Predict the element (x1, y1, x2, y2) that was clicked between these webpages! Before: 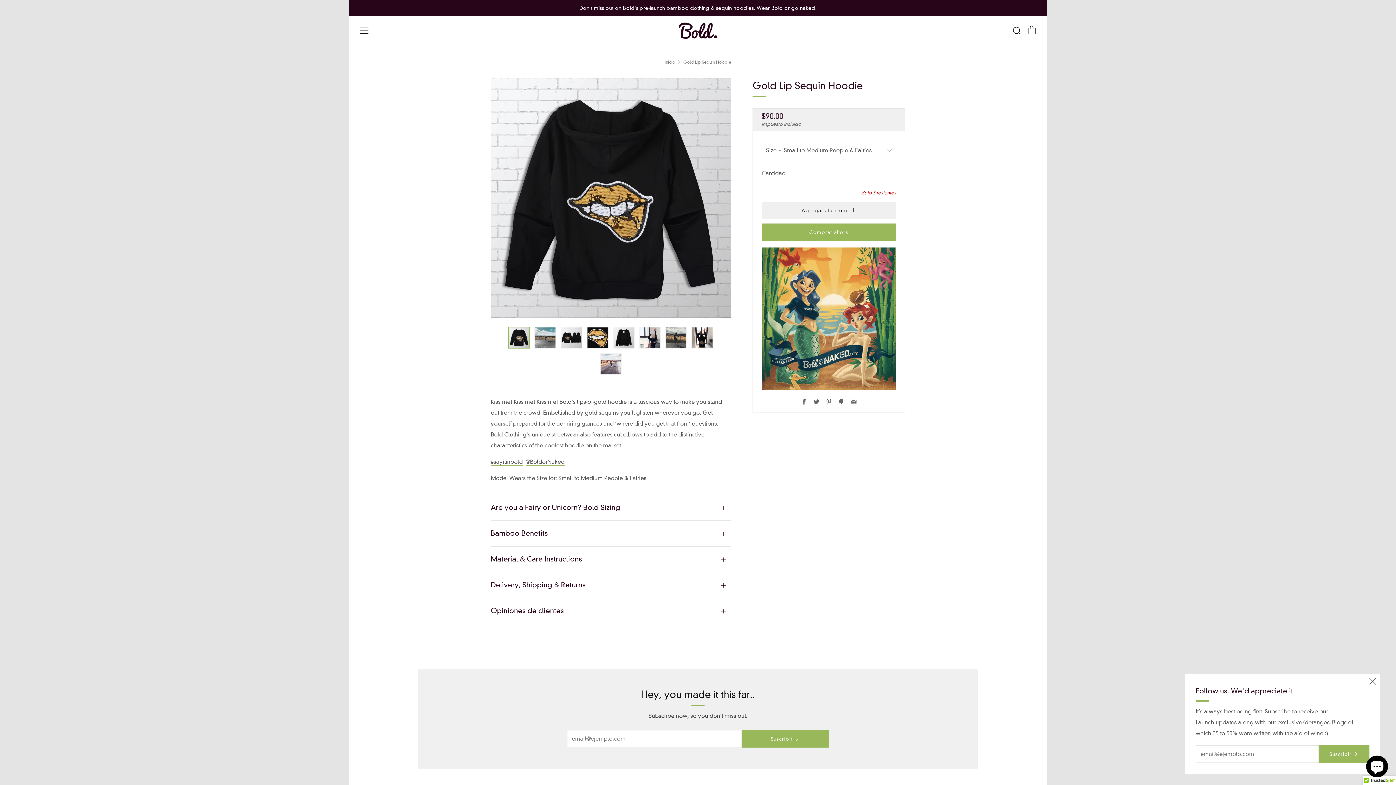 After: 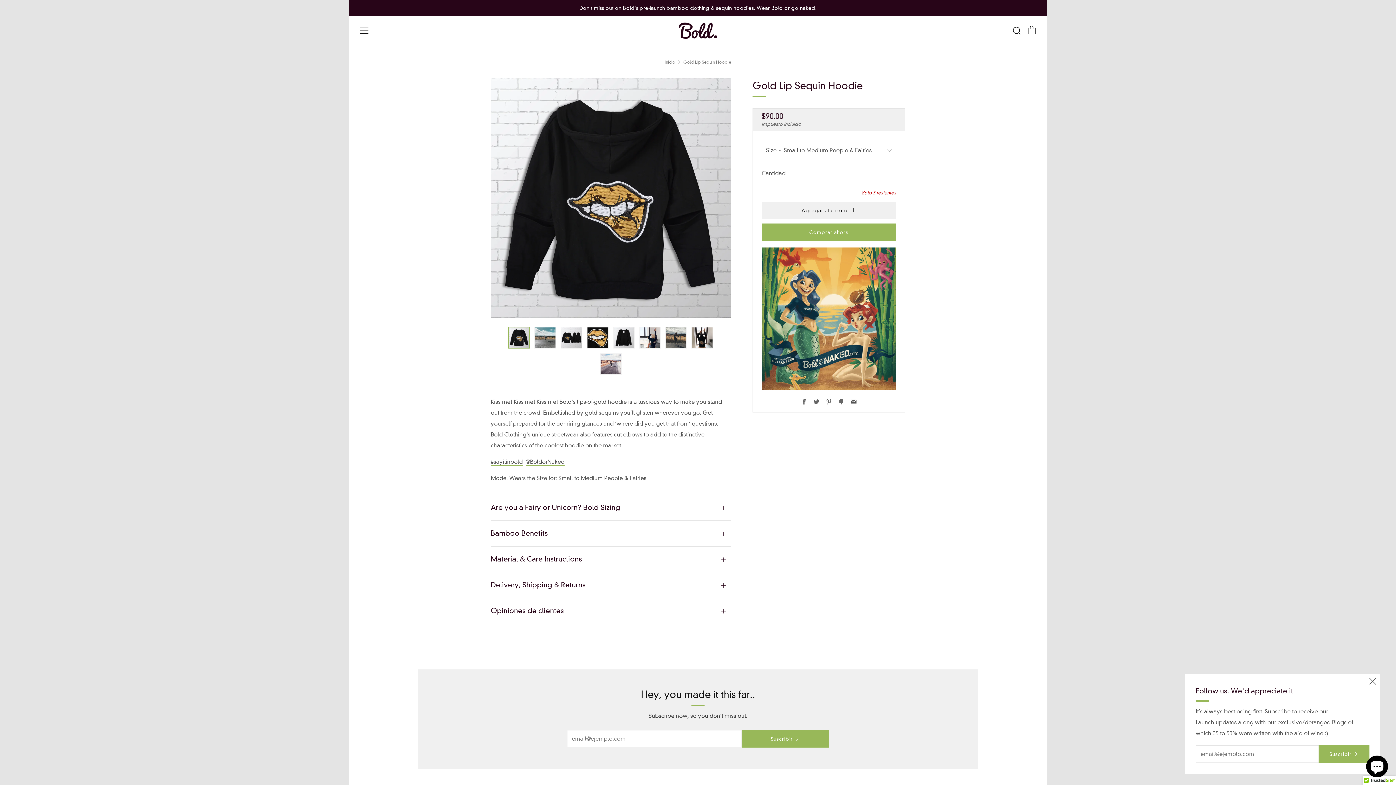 Action: label: Email bbox: (850, 398, 856, 405)